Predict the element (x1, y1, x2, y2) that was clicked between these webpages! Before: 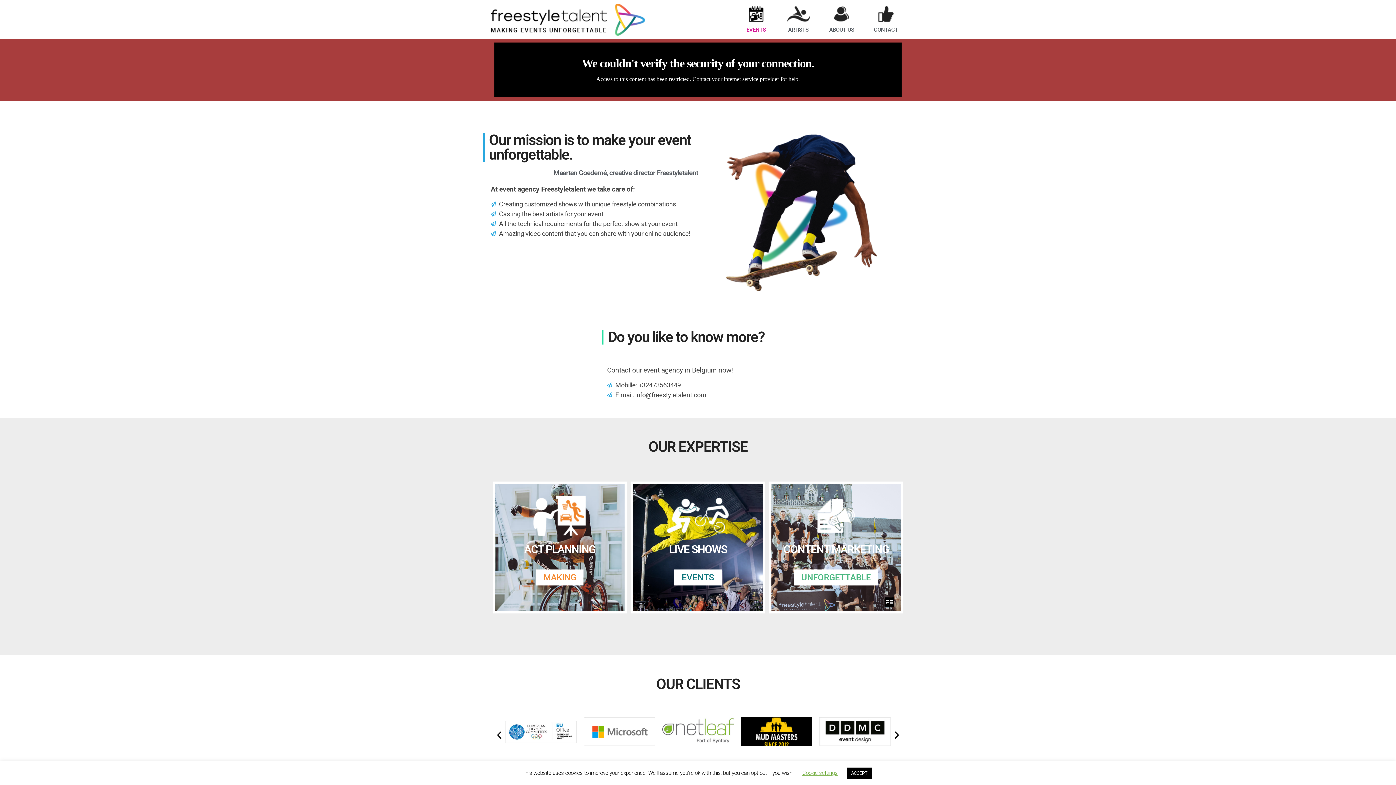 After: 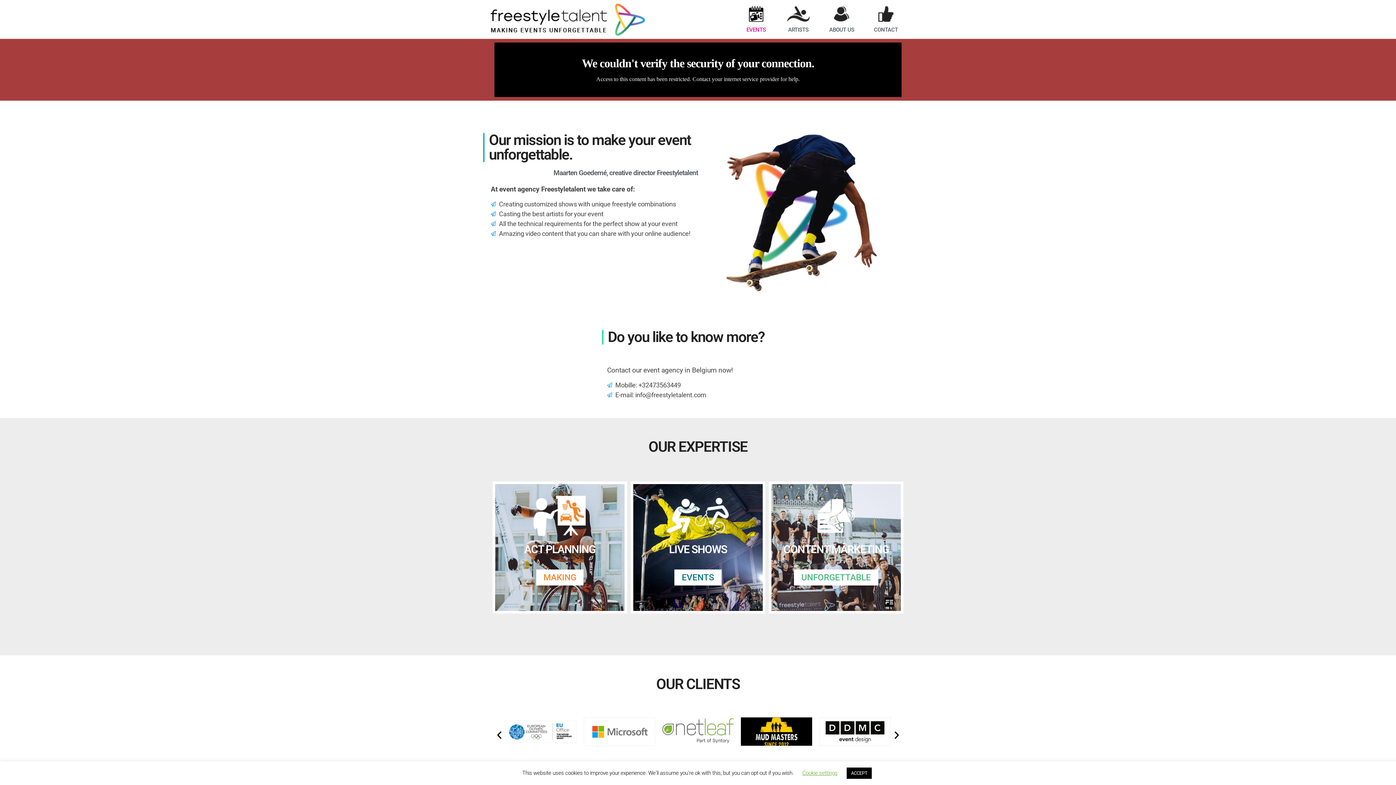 Action: bbox: (490, 3, 645, 35)